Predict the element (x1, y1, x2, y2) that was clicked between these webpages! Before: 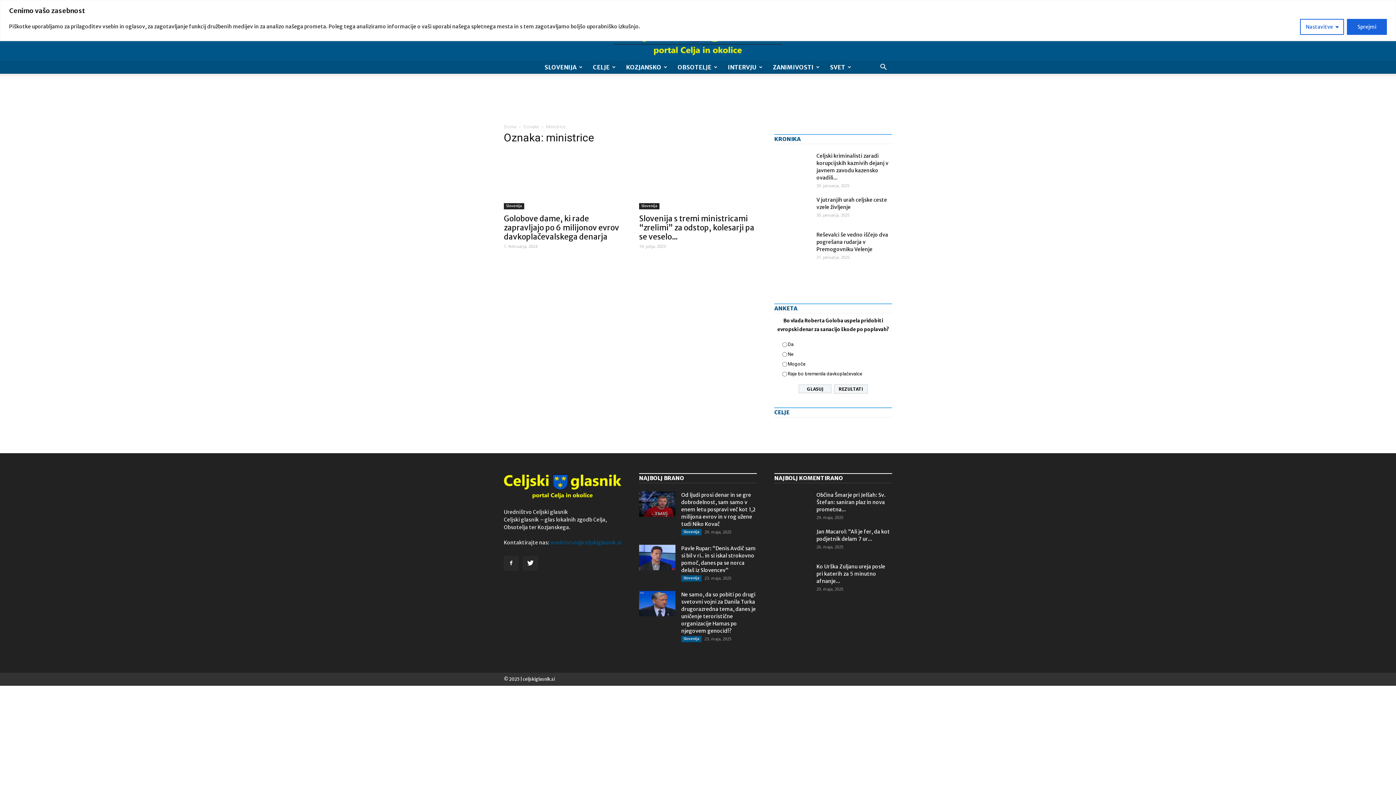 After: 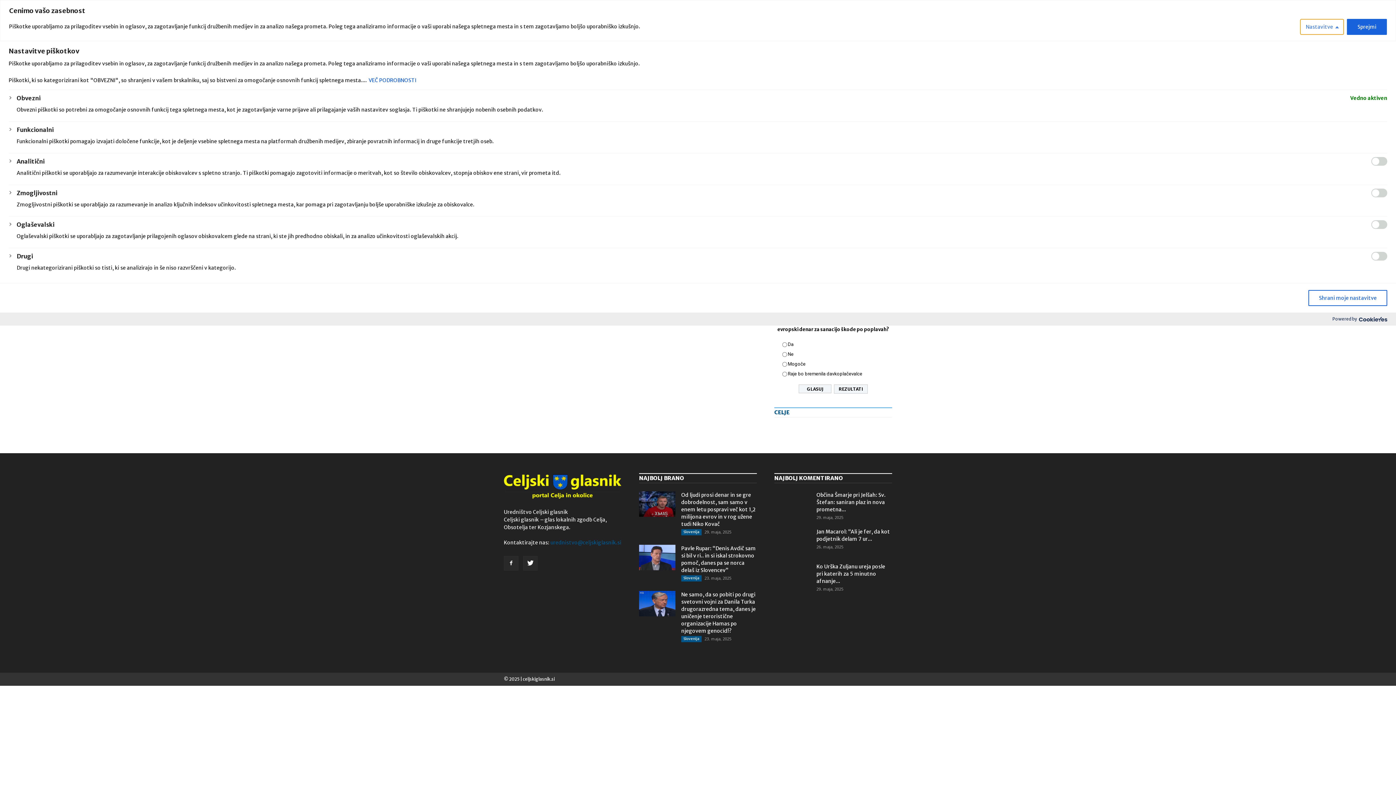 Action: label: Nastavitve bbox: (1300, 18, 1344, 34)